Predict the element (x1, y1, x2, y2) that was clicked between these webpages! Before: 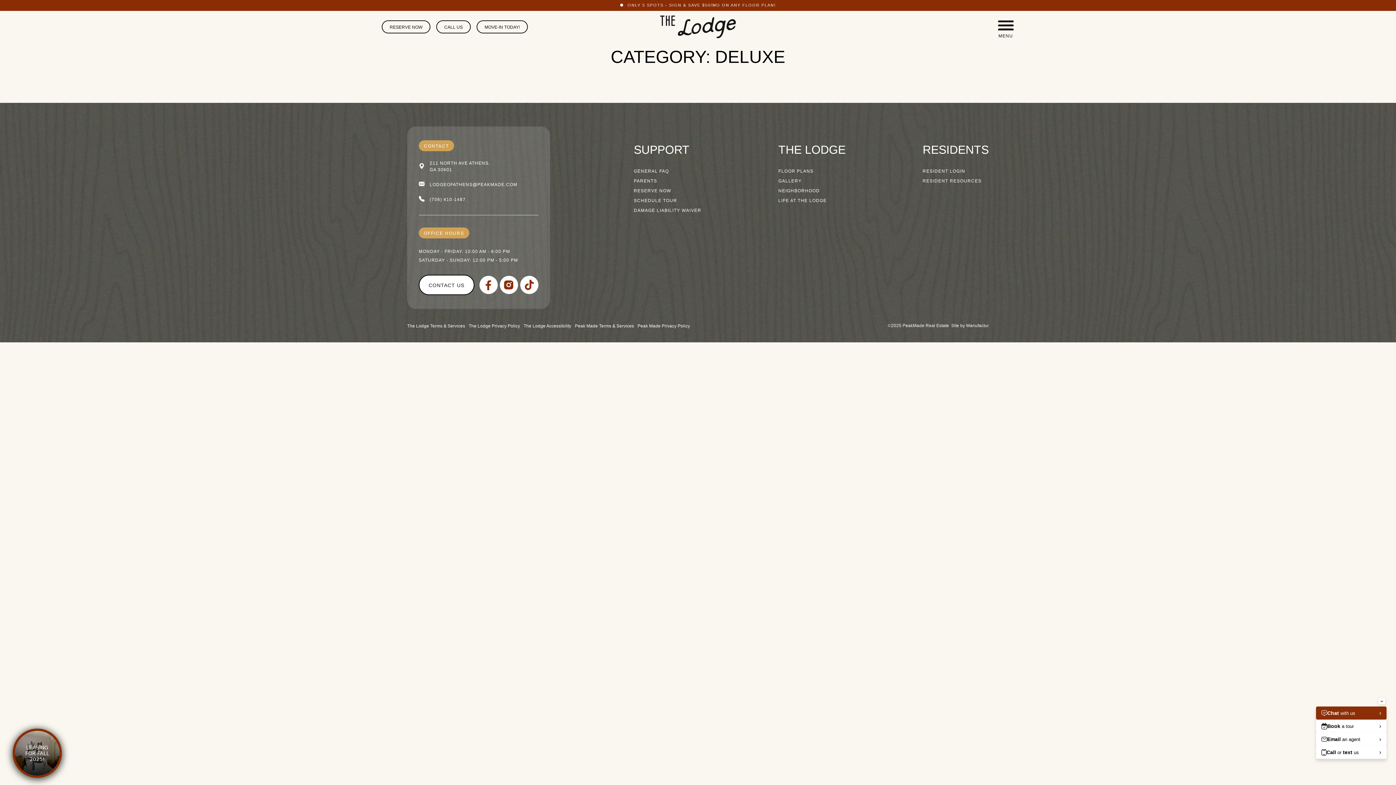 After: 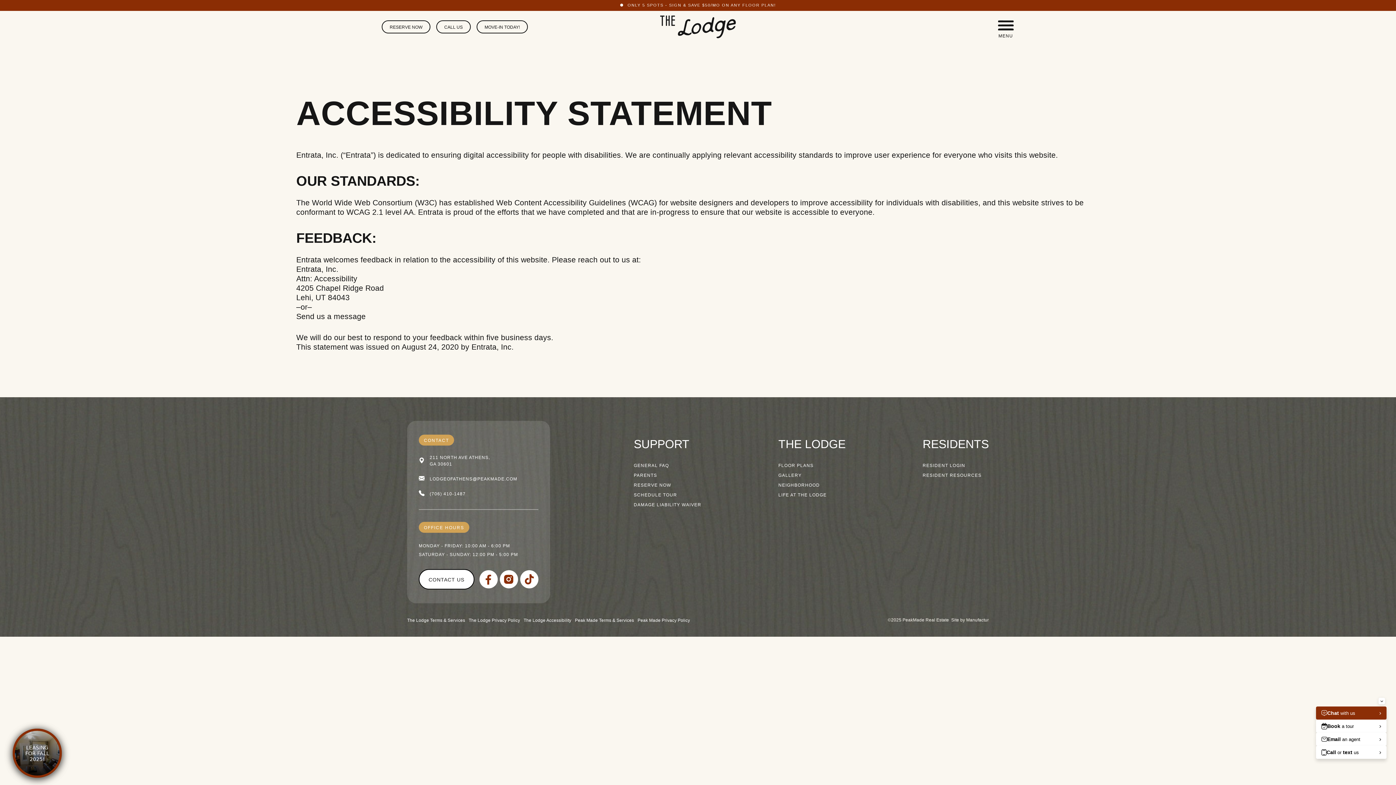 Action: label: The Lodge Accessibility bbox: (523, 322, 571, 329)